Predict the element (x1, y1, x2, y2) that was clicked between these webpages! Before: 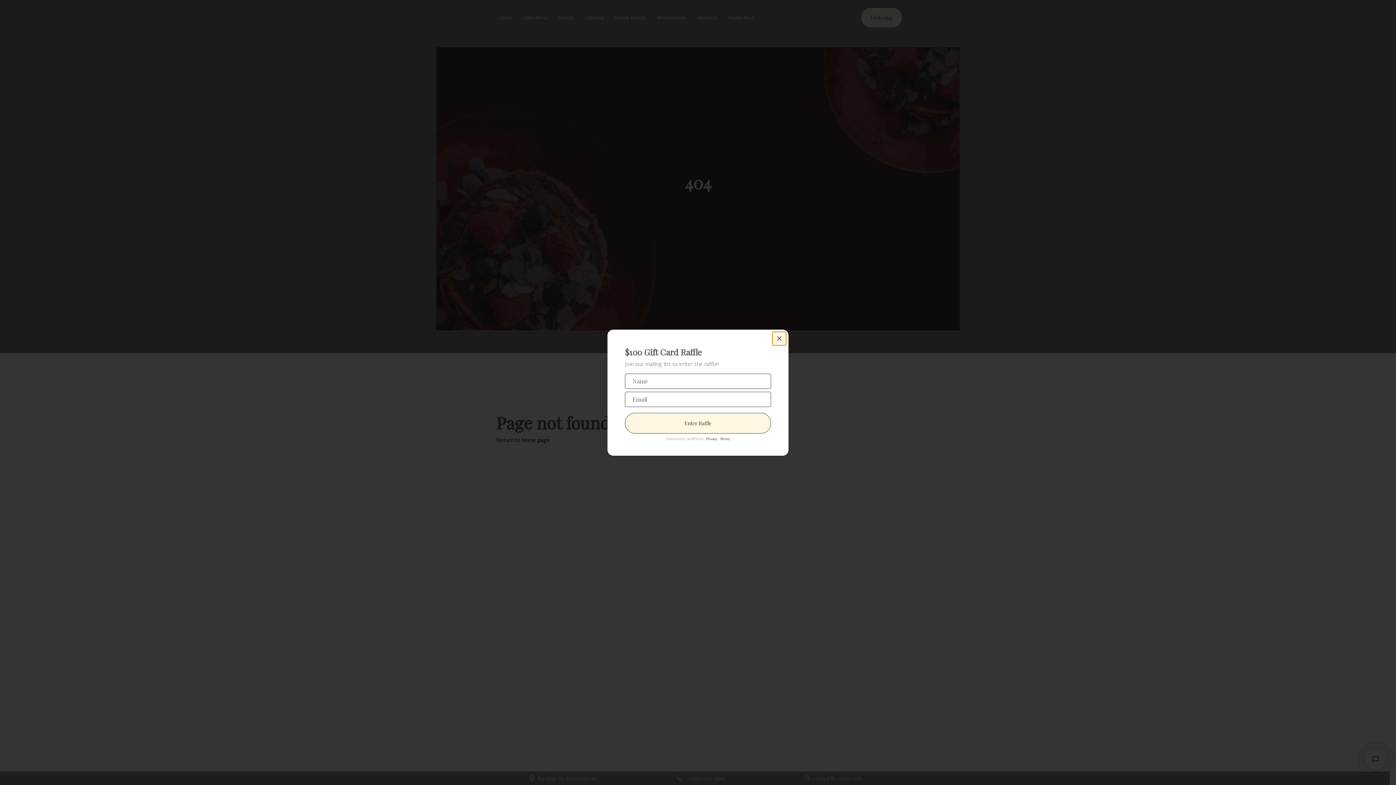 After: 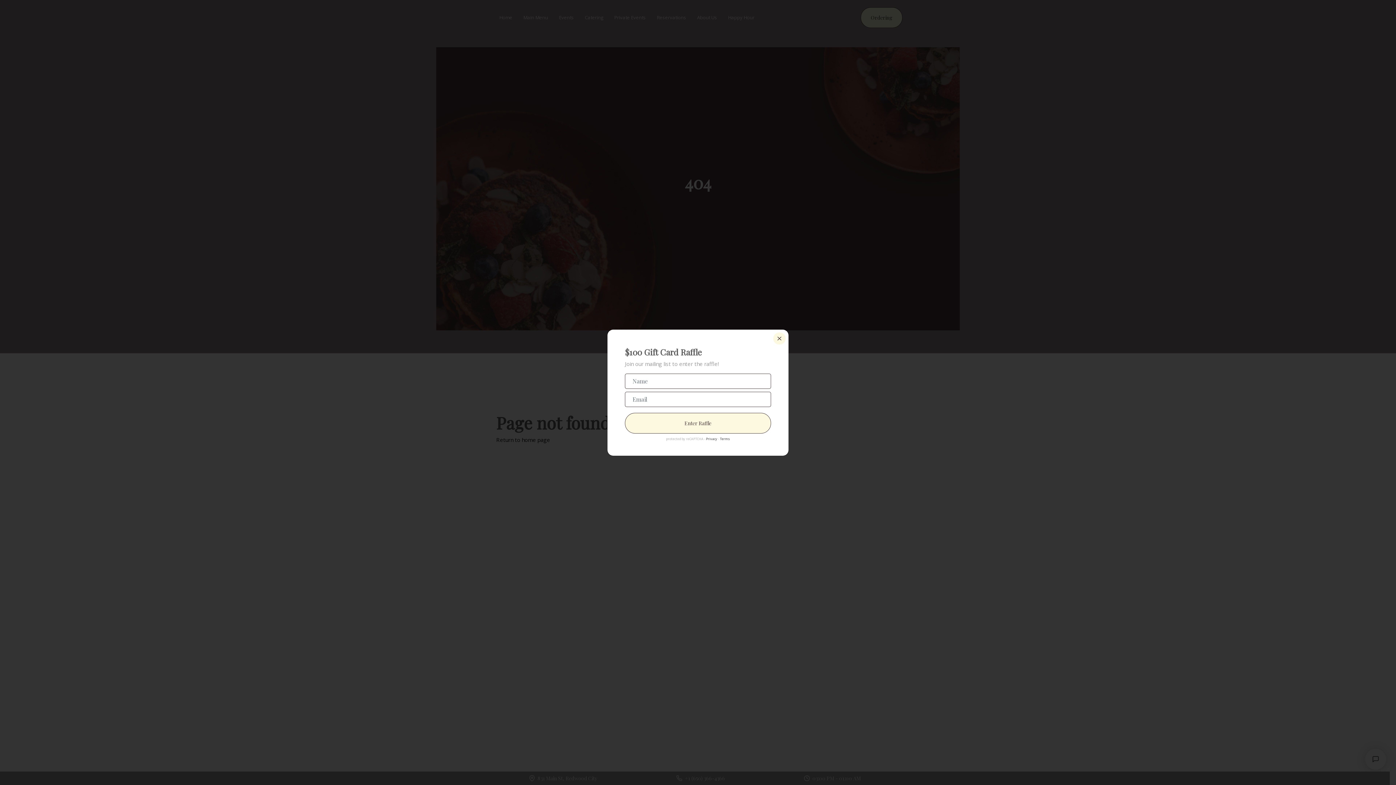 Action: bbox: (720, 436, 730, 441) label: Terms, open reCAPTCHA terms page in new tab